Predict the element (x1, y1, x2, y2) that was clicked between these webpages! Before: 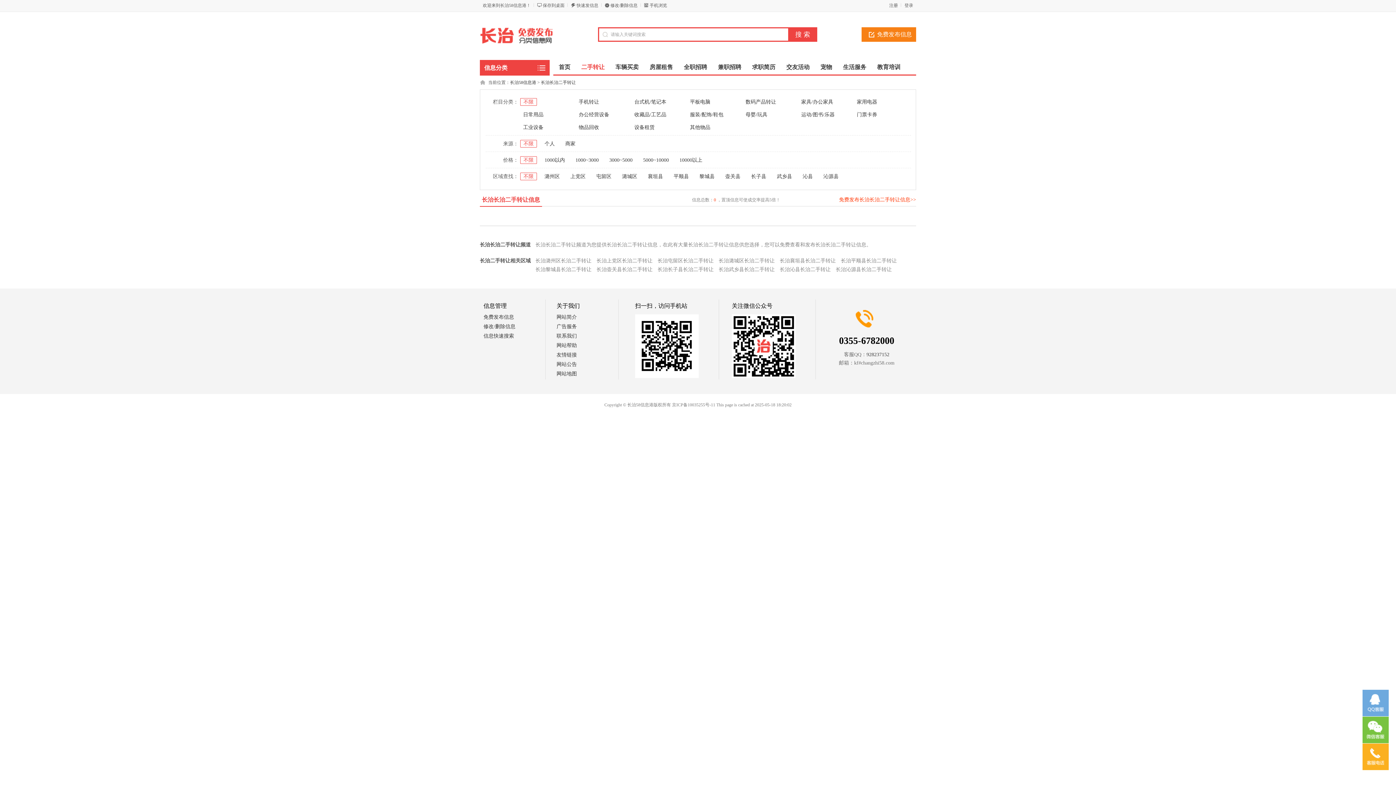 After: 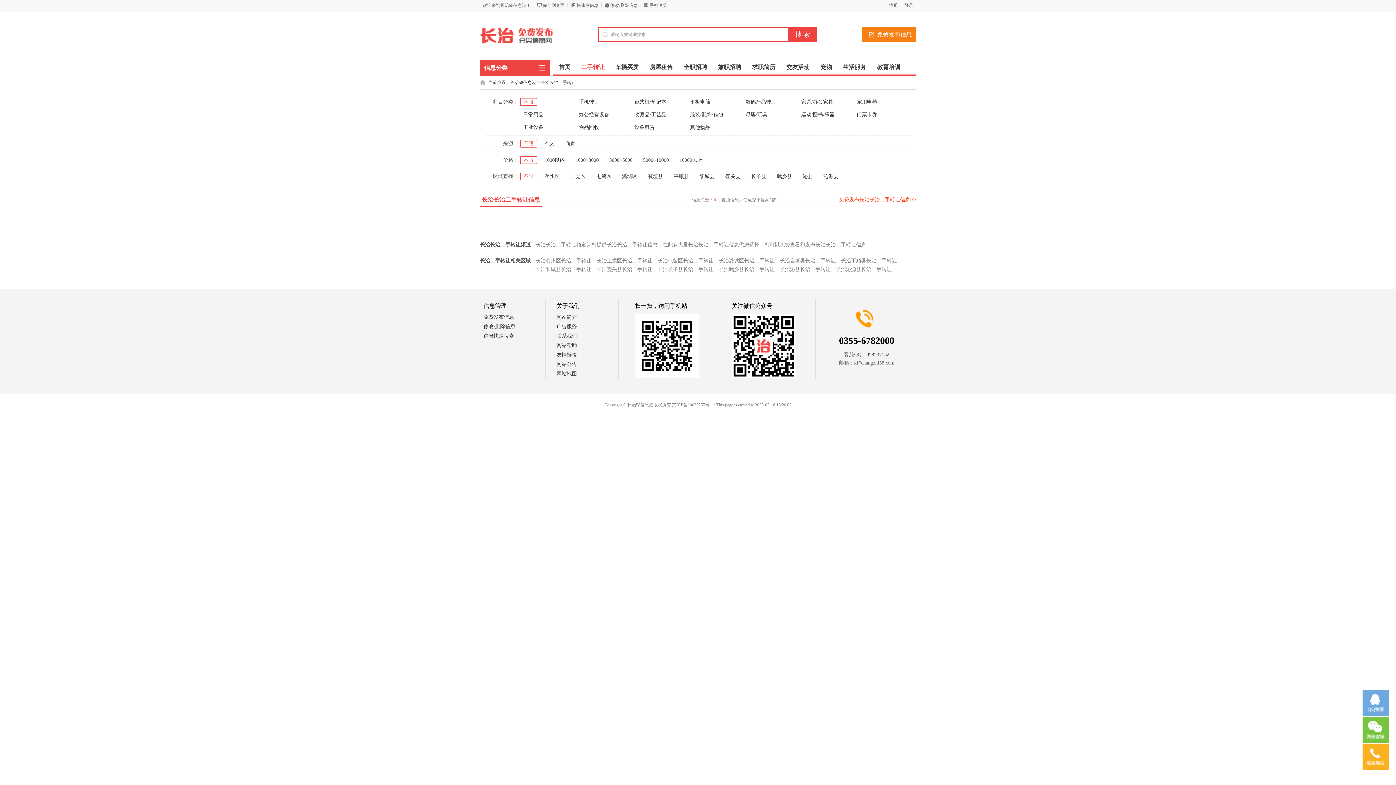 Action: bbox: (520, 98, 537, 105) label: 不限